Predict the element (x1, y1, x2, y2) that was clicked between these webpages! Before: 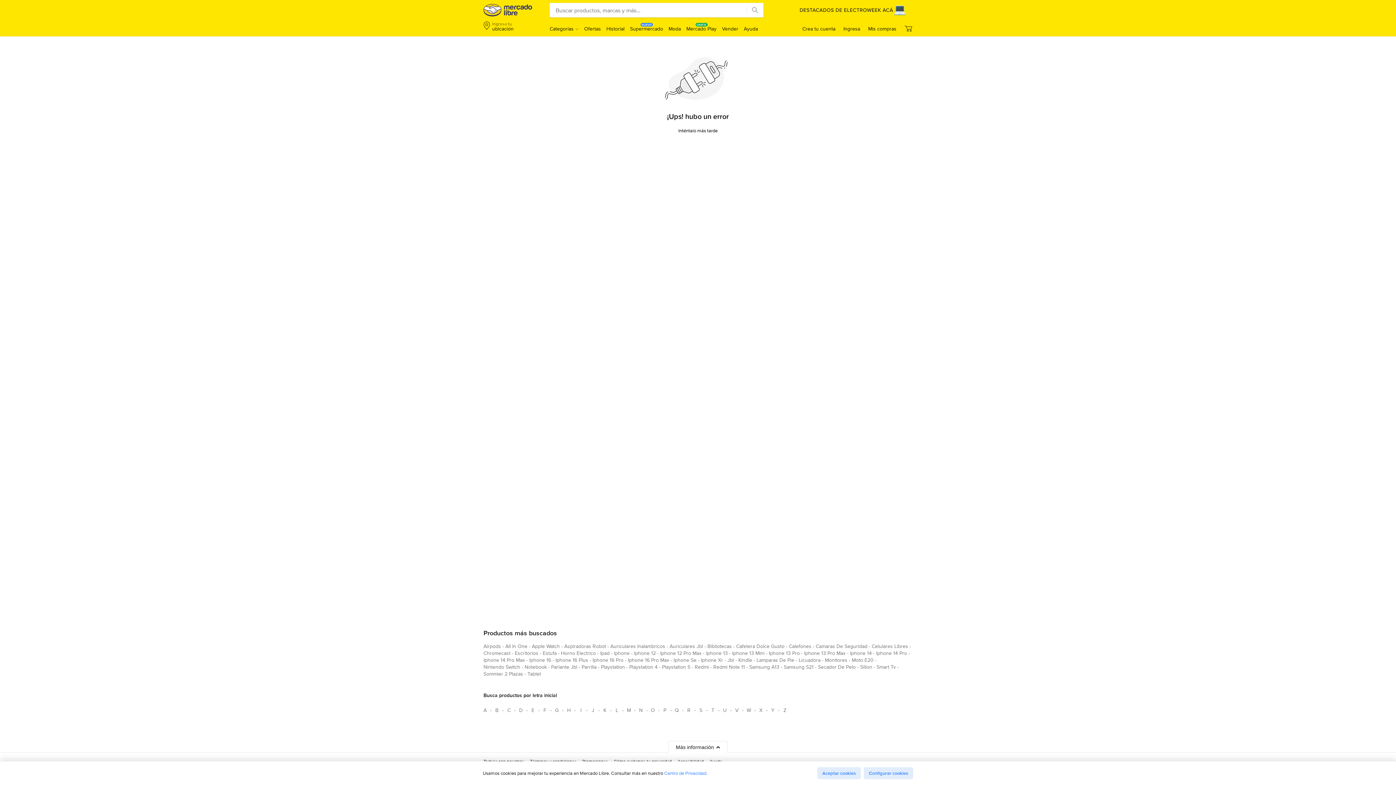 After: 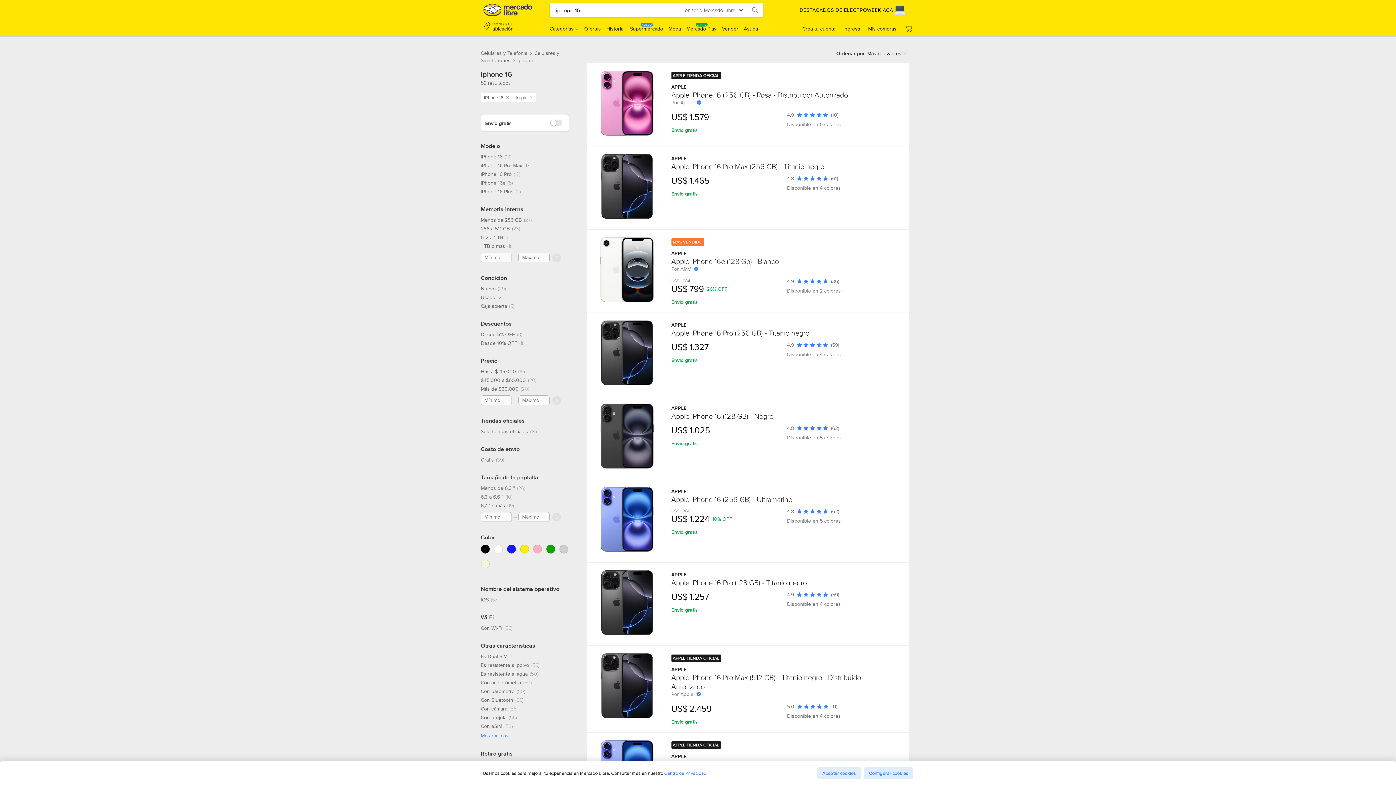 Action: label: iphone 16 bbox: (529, 656, 551, 666)